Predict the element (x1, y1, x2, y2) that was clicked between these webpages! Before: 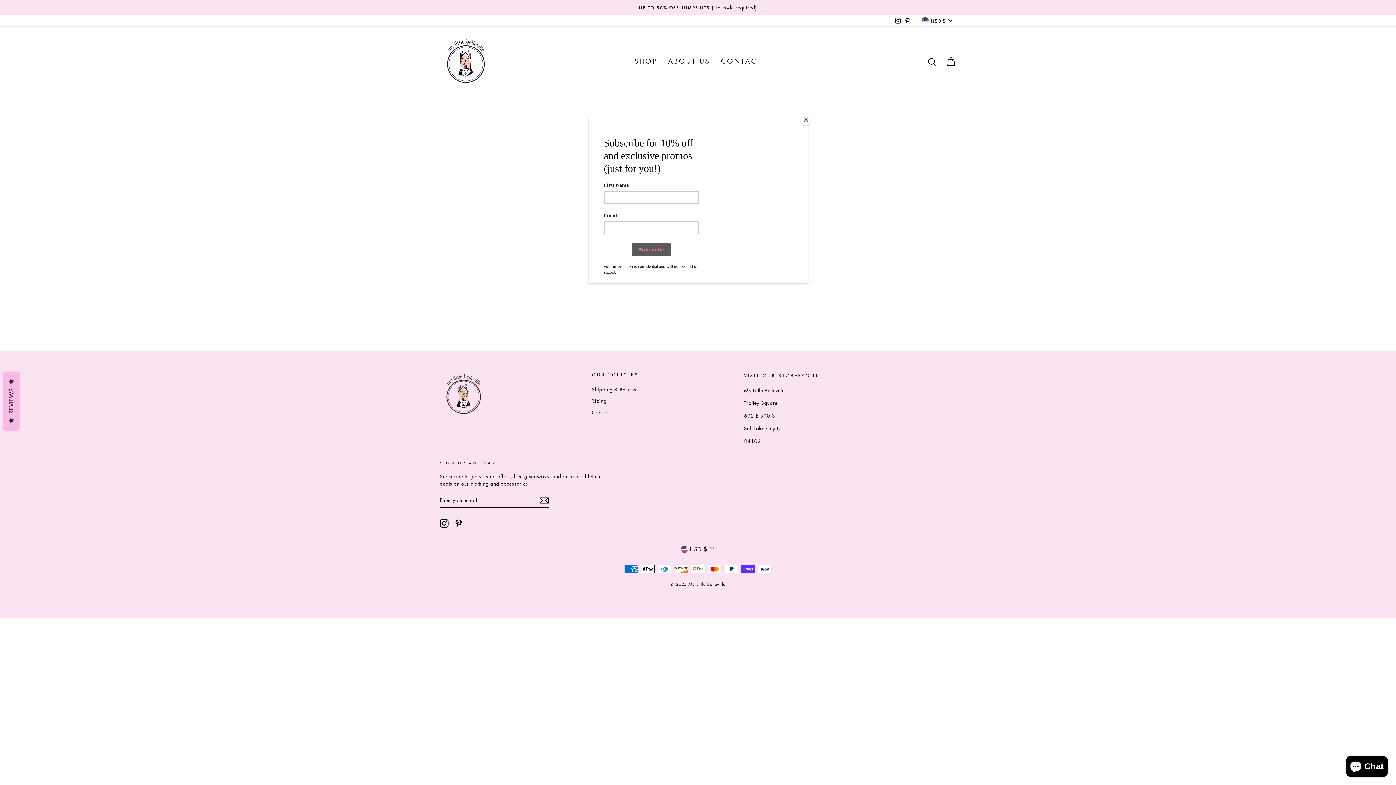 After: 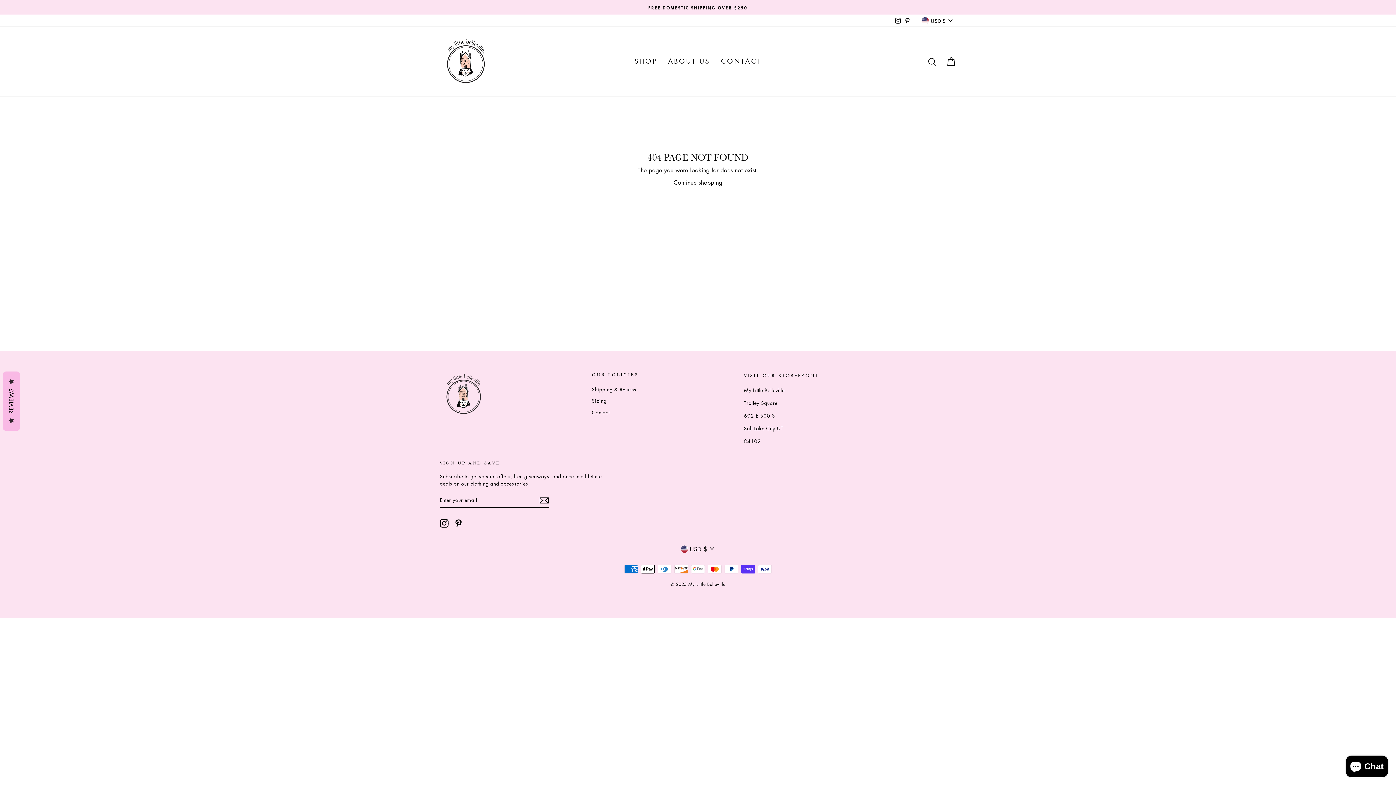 Action: bbox: (800, 114, 811, 125) label: Close